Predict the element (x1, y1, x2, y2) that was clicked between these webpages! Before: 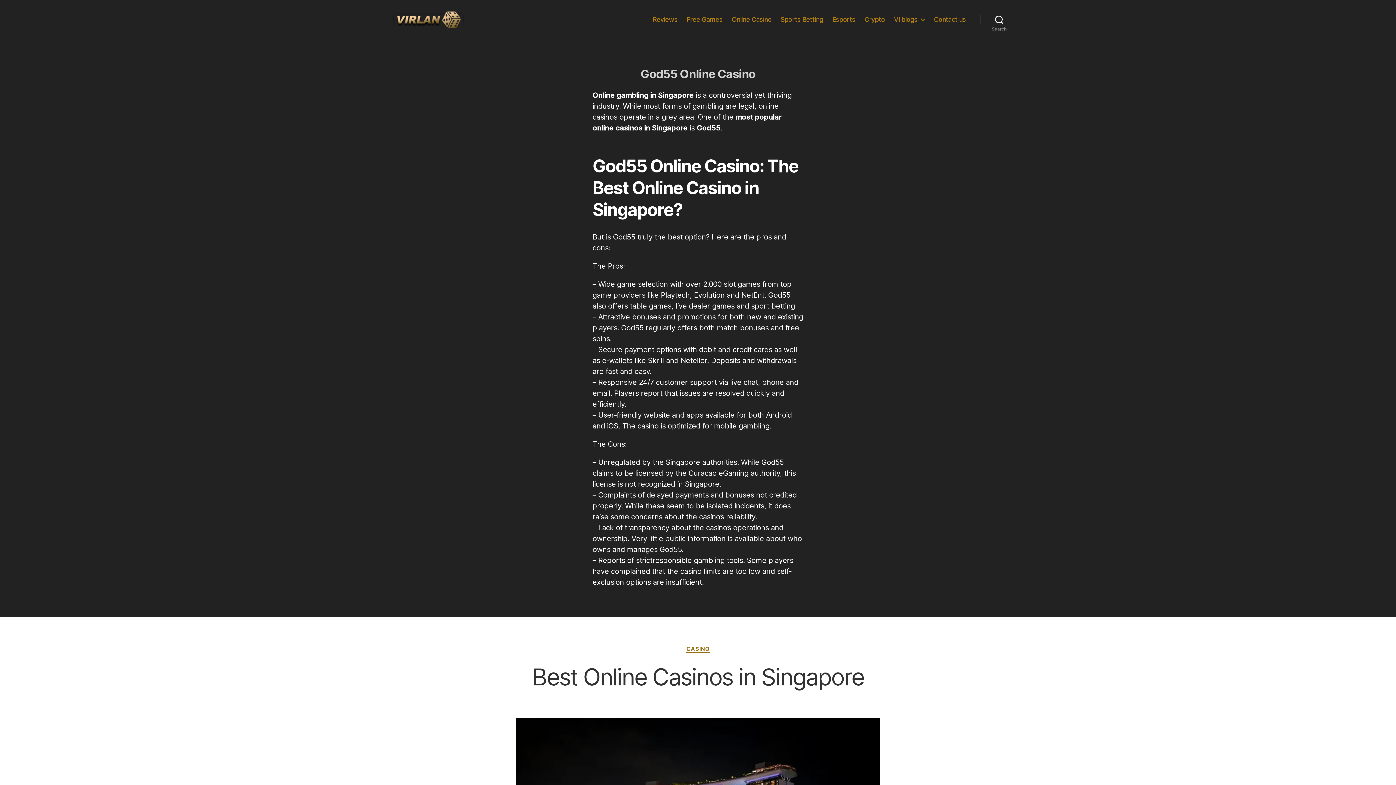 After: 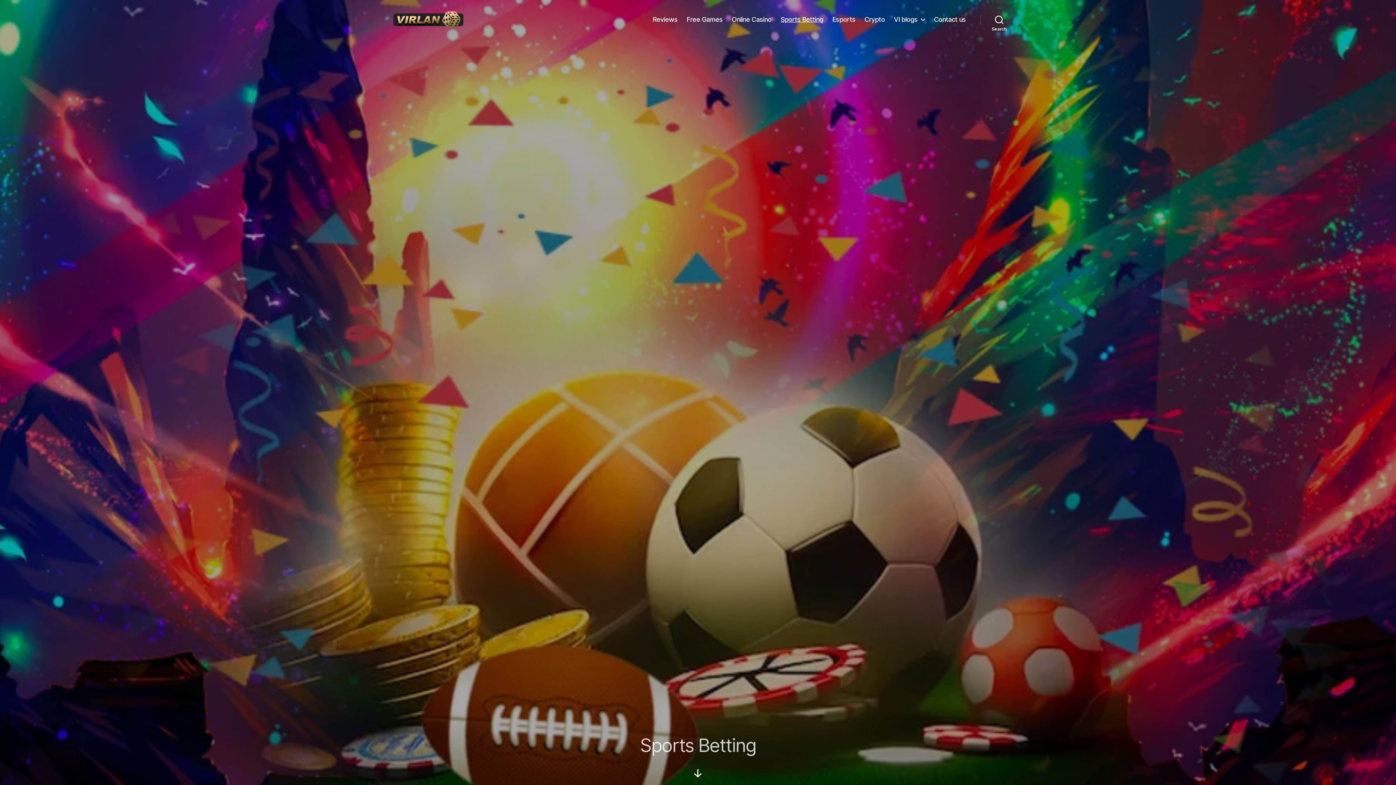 Action: label: Sports Betting bbox: (780, 15, 823, 23)